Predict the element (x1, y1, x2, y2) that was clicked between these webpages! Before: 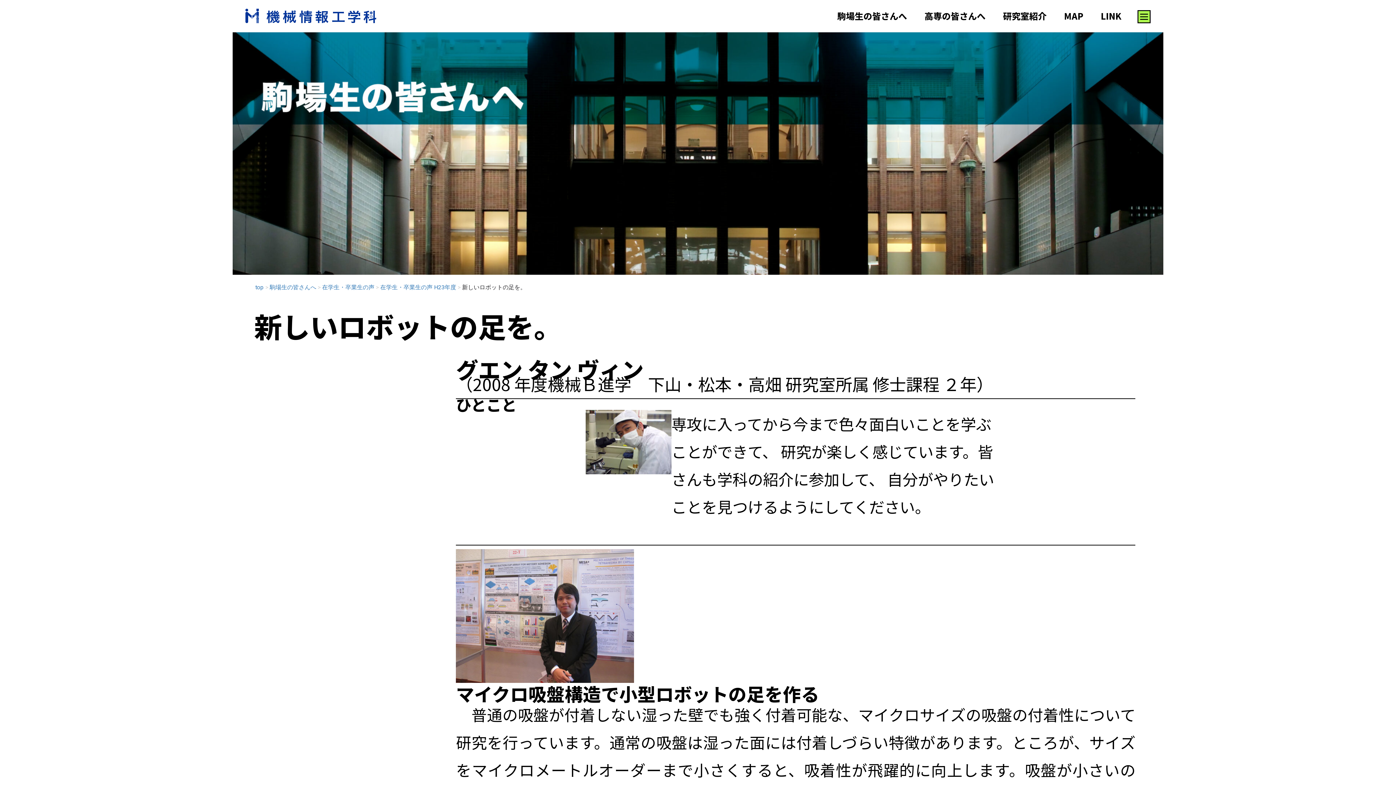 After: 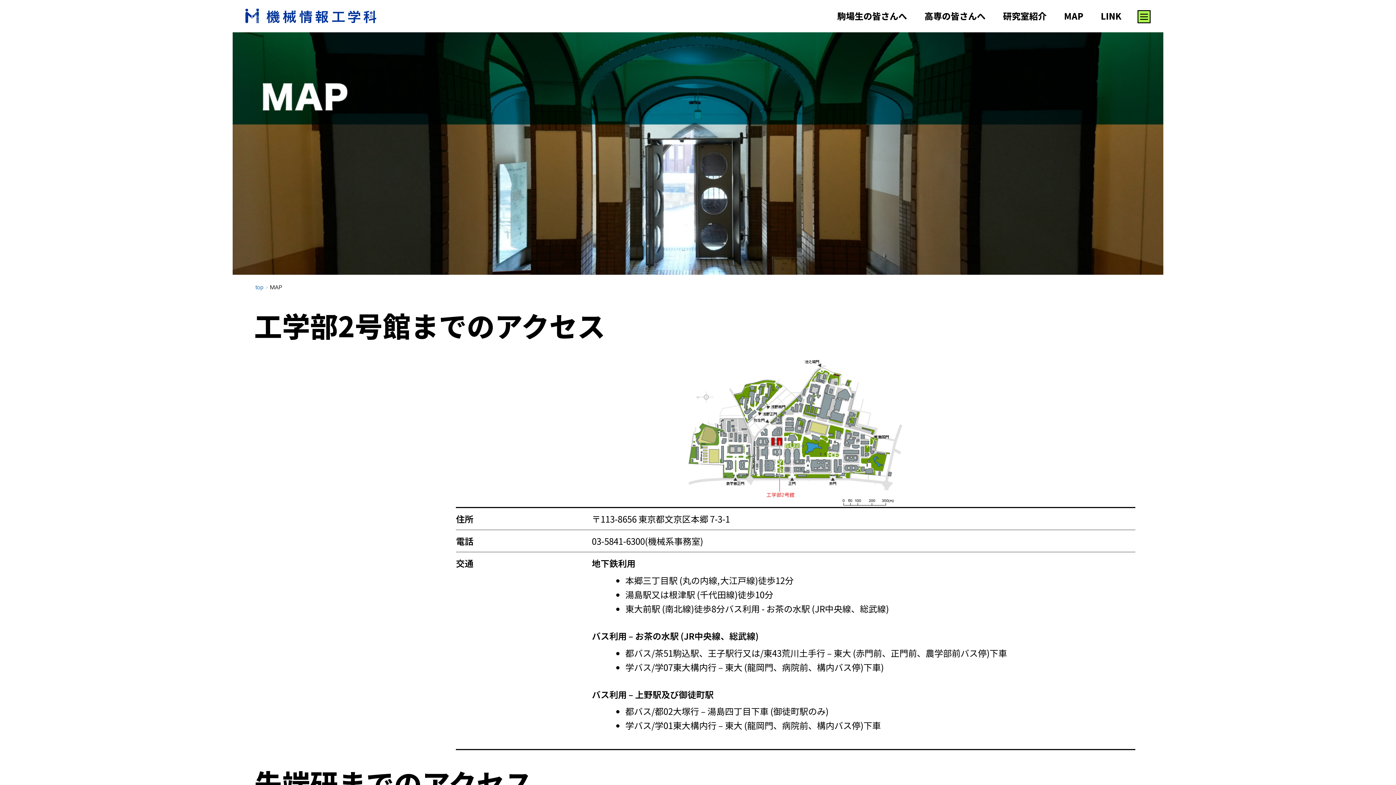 Action: bbox: (1055, 3, 1092, 28) label: MAP